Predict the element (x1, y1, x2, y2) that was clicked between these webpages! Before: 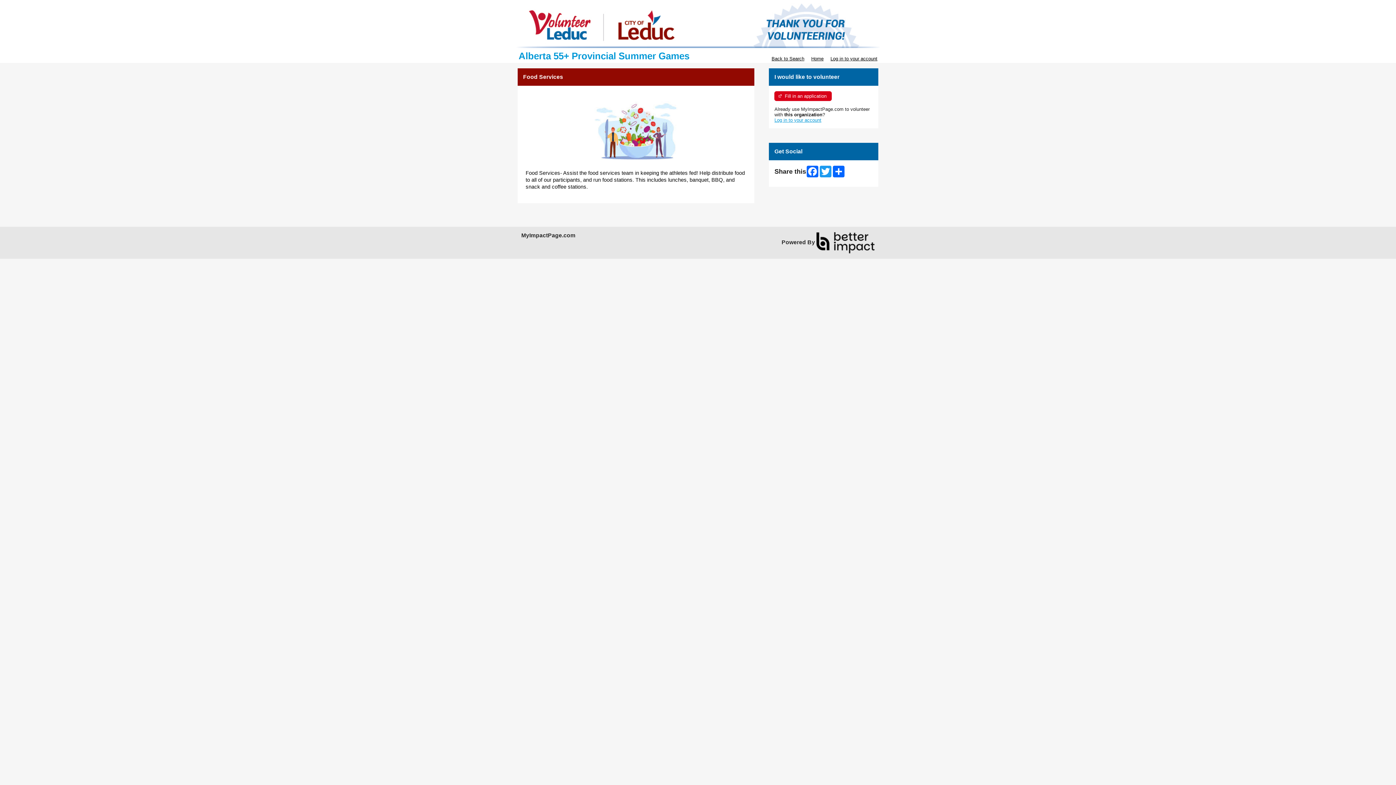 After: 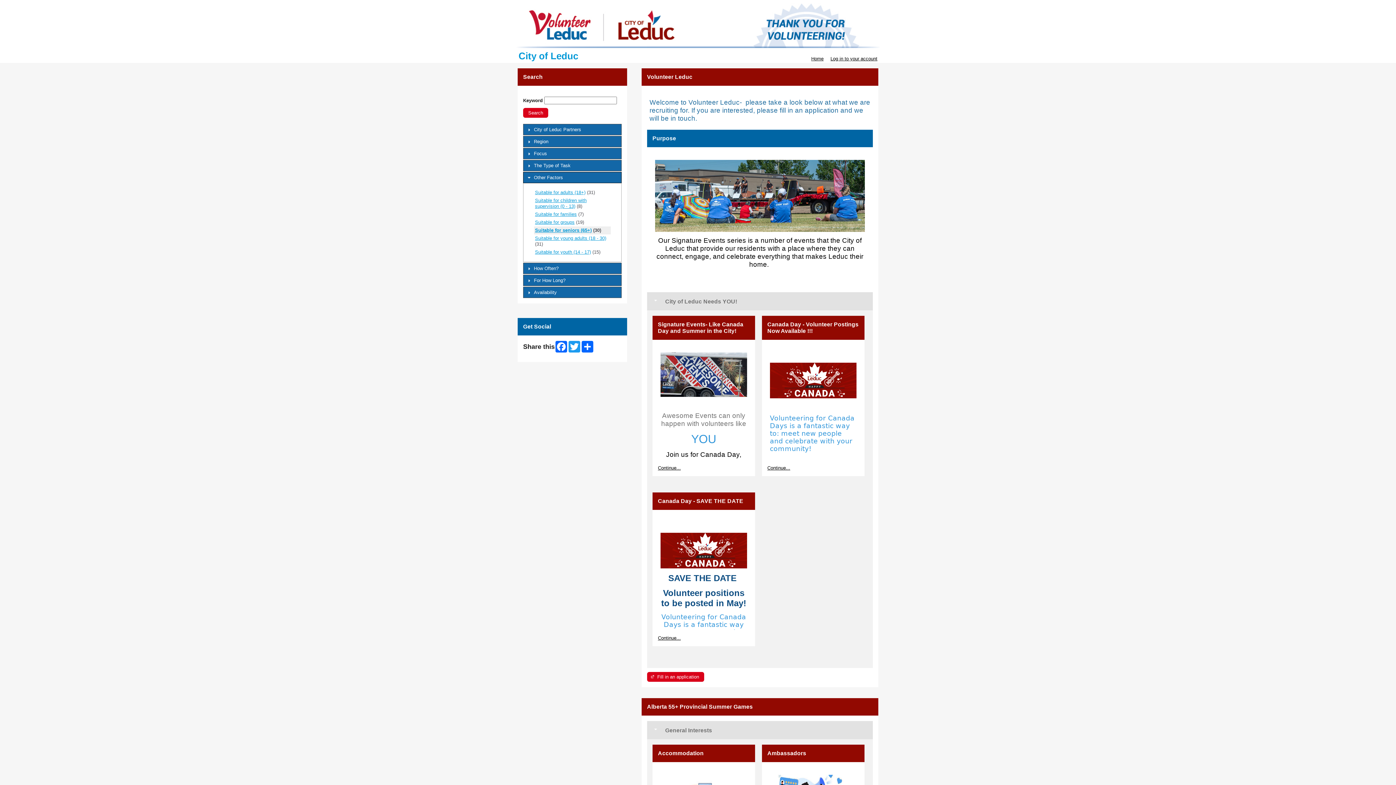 Action: bbox: (771, 56, 804, 61) label: Back to Search